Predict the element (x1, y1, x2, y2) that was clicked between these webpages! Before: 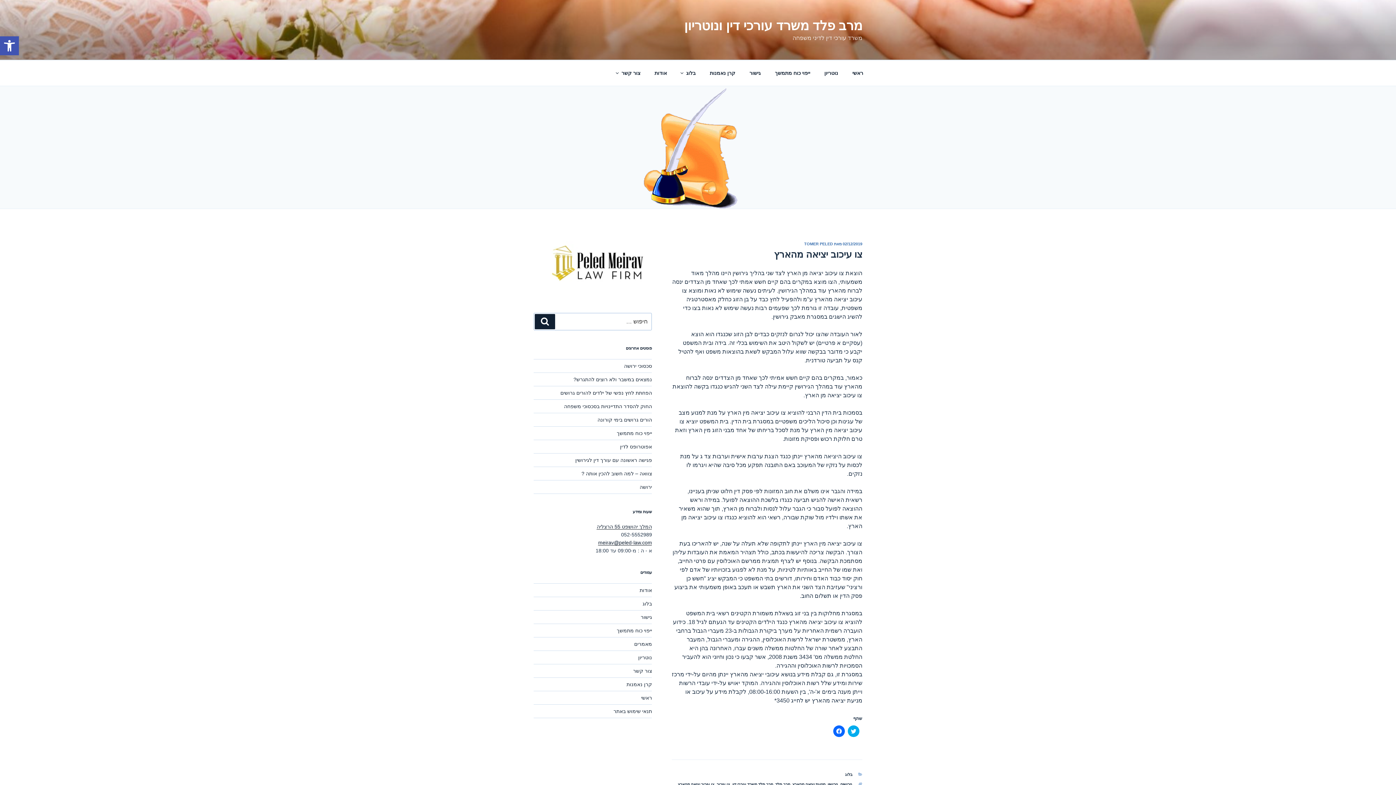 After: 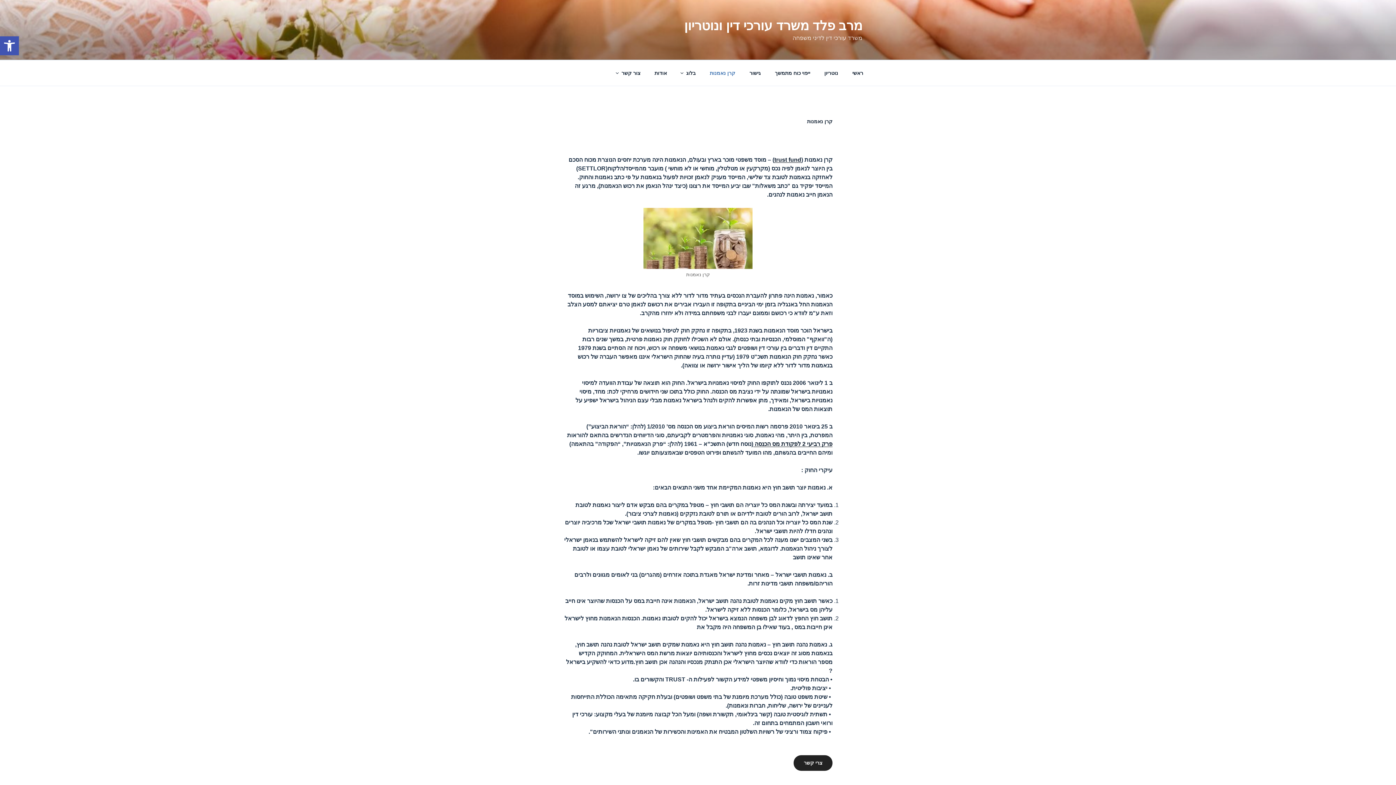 Action: bbox: (703, 64, 741, 82) label: קרן נאמנות